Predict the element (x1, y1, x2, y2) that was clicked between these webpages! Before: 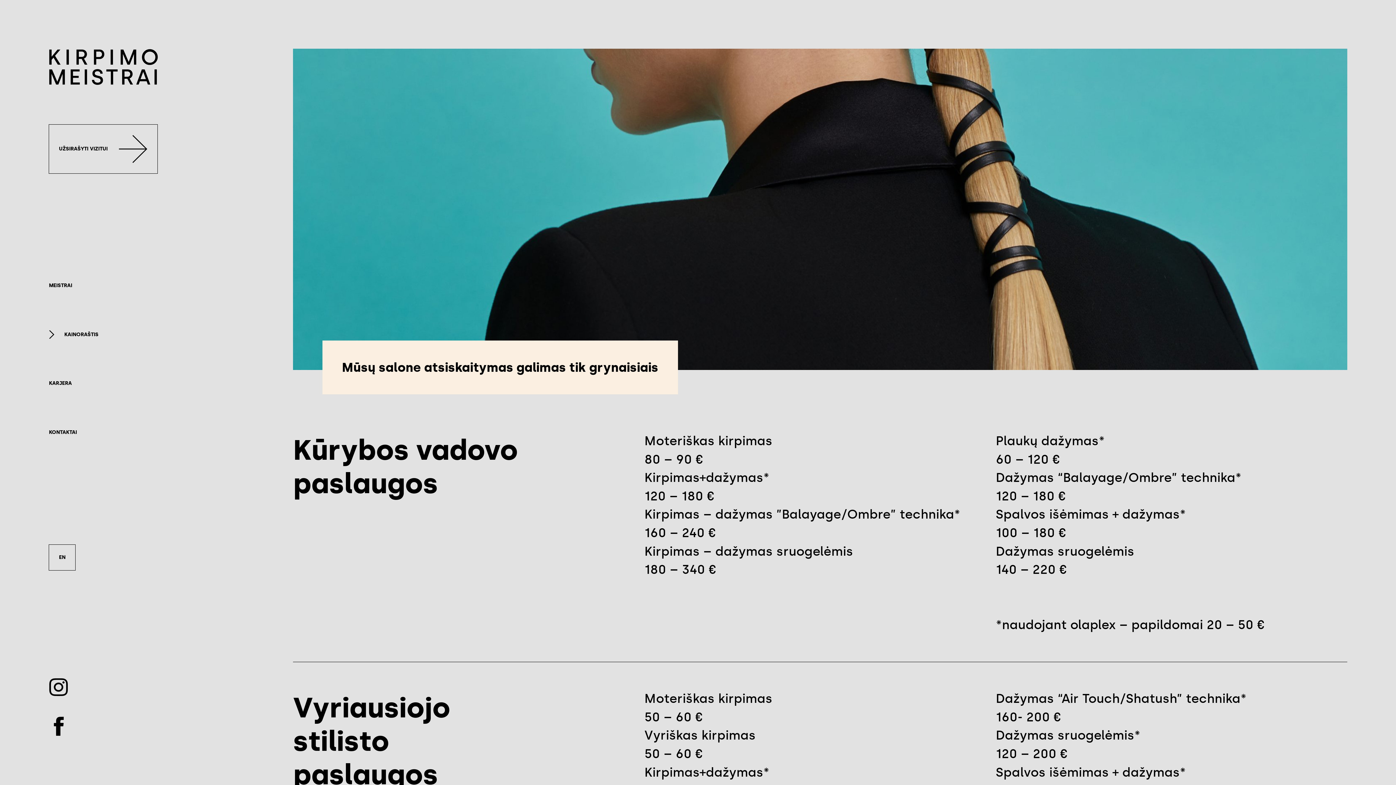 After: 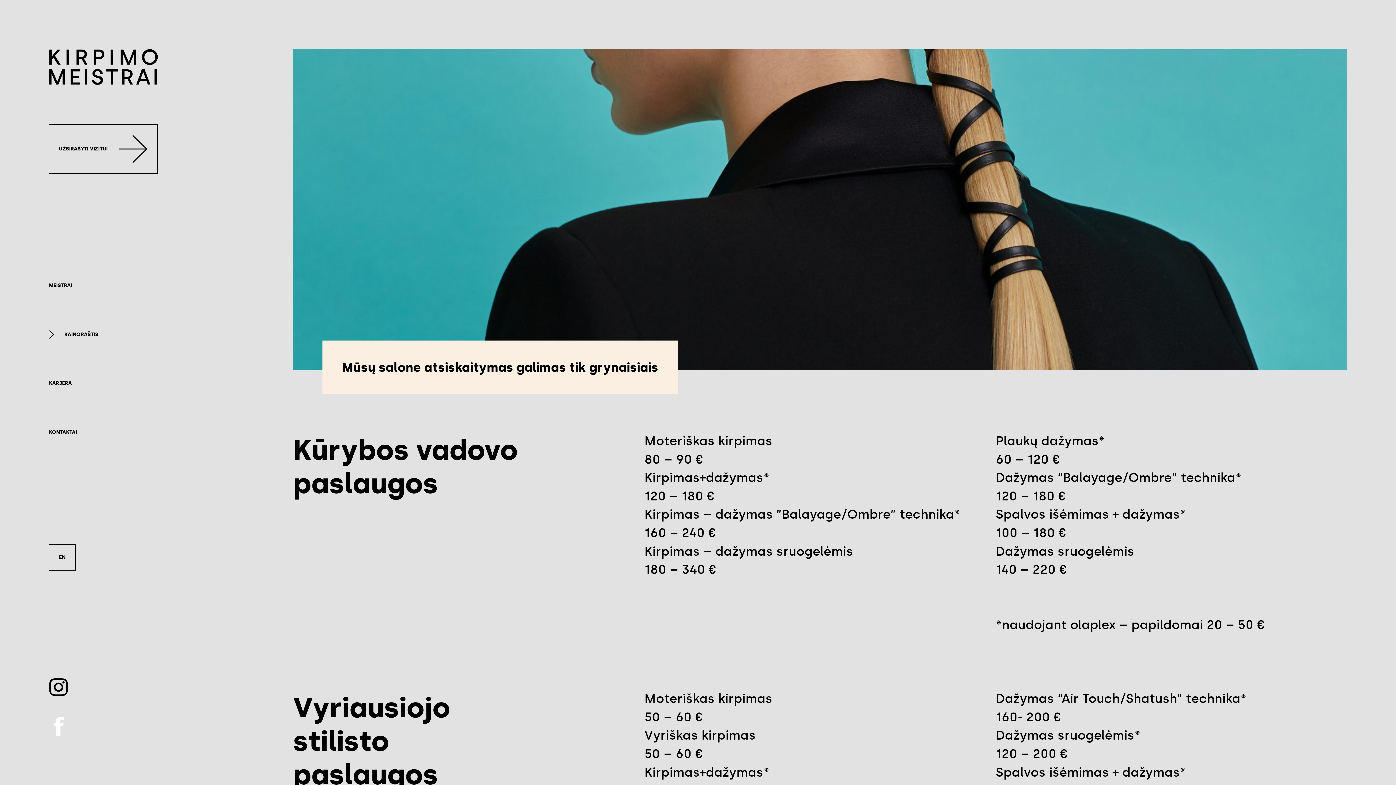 Action: bbox: (48, 717, 68, 736)